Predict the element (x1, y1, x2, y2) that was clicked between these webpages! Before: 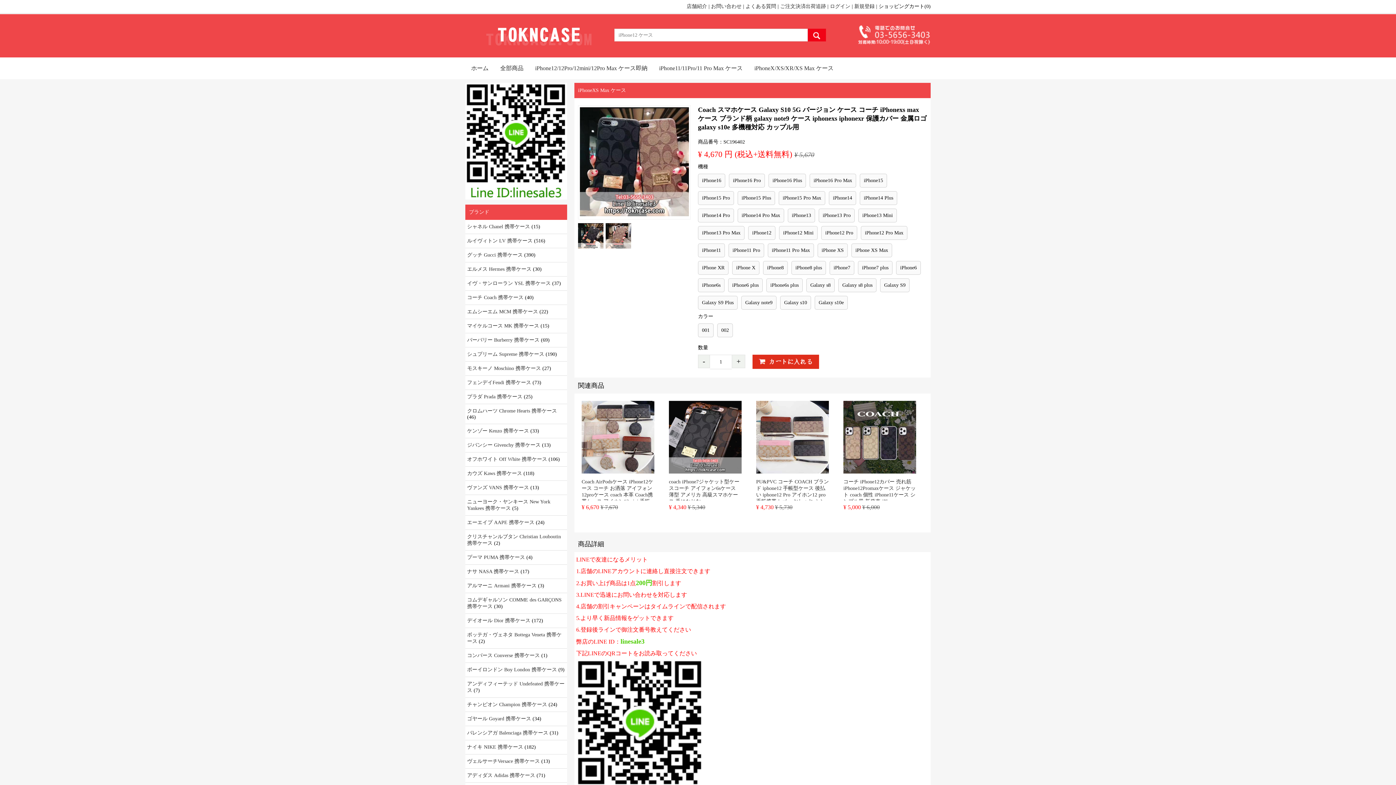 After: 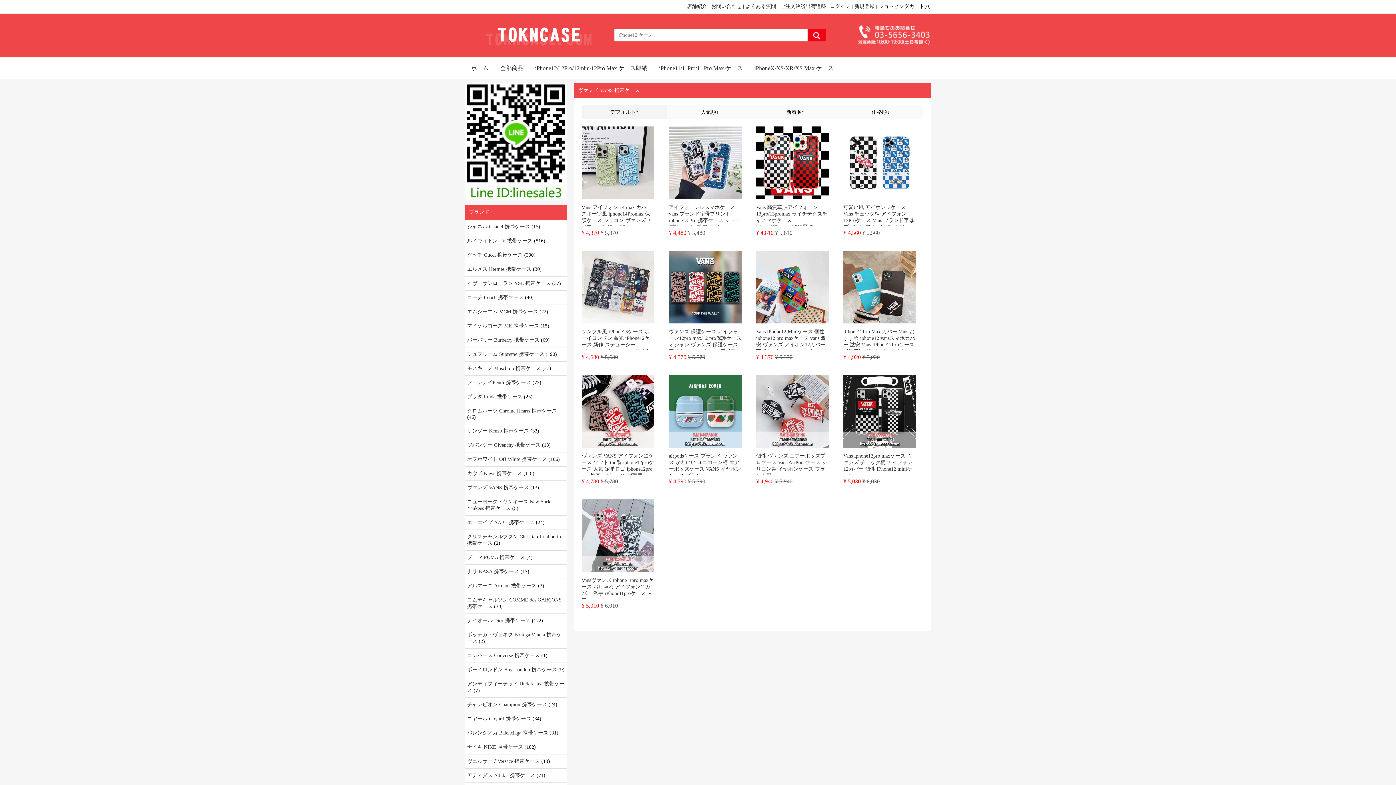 Action: label: ヴァンズ VANS 携帯ケース bbox: (467, 485, 529, 490)